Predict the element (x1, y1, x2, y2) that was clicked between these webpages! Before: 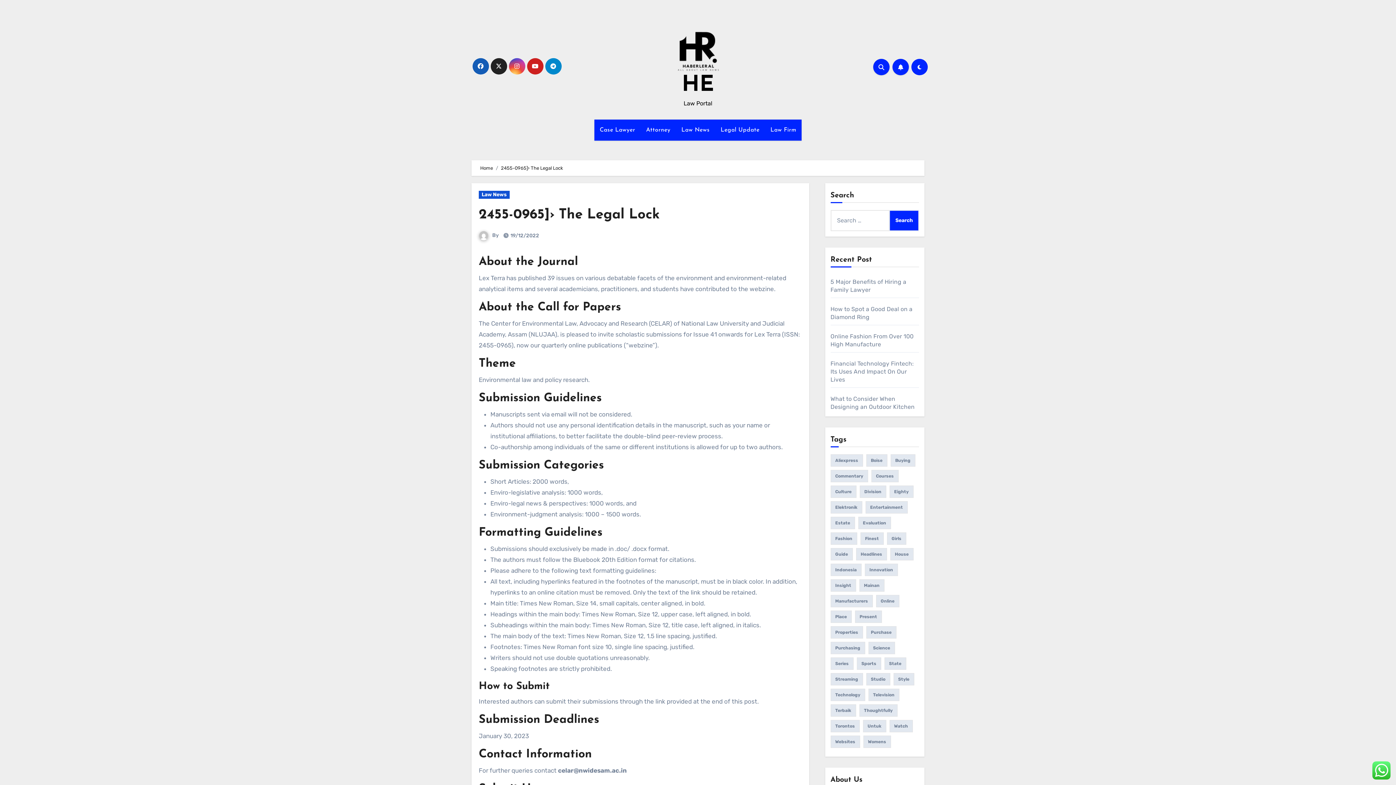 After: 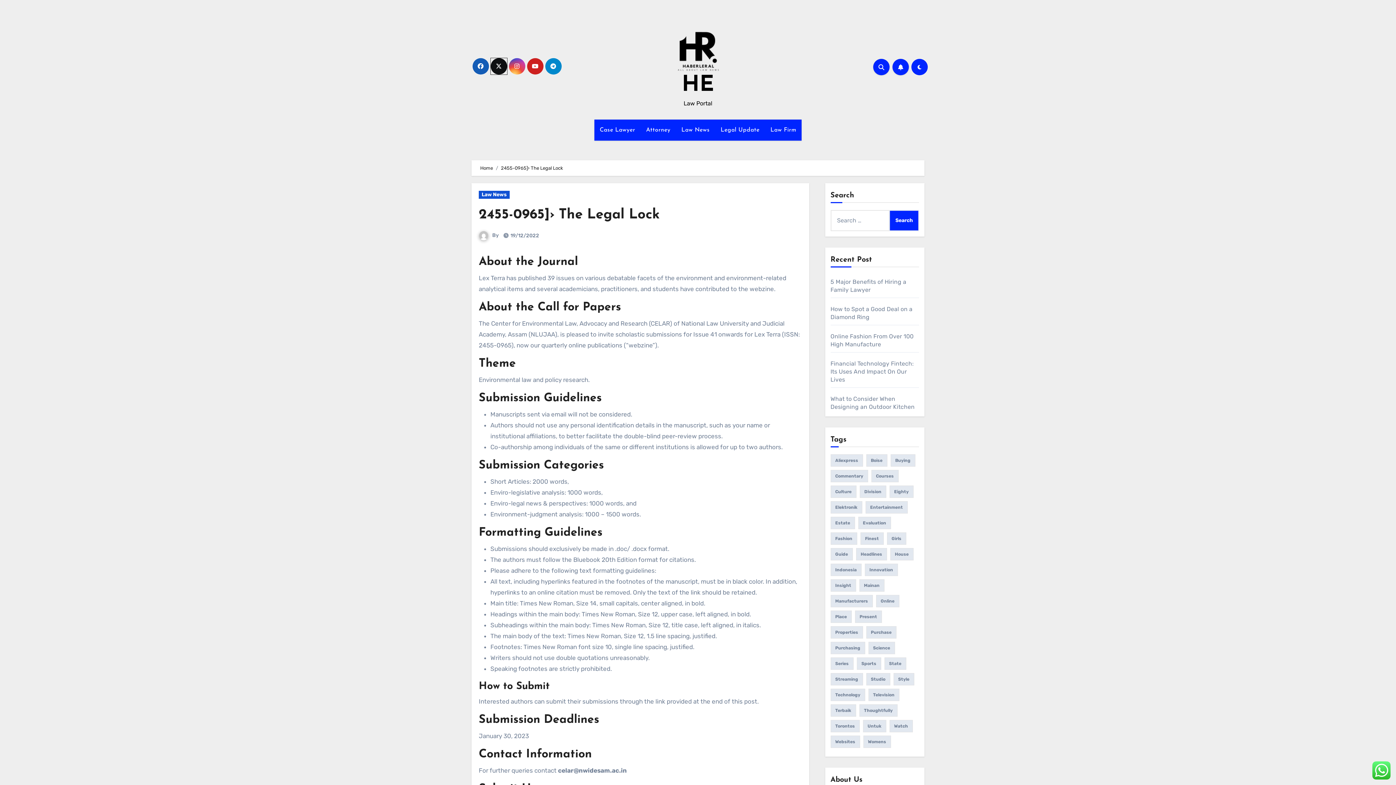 Action: bbox: (490, 58, 507, 74)